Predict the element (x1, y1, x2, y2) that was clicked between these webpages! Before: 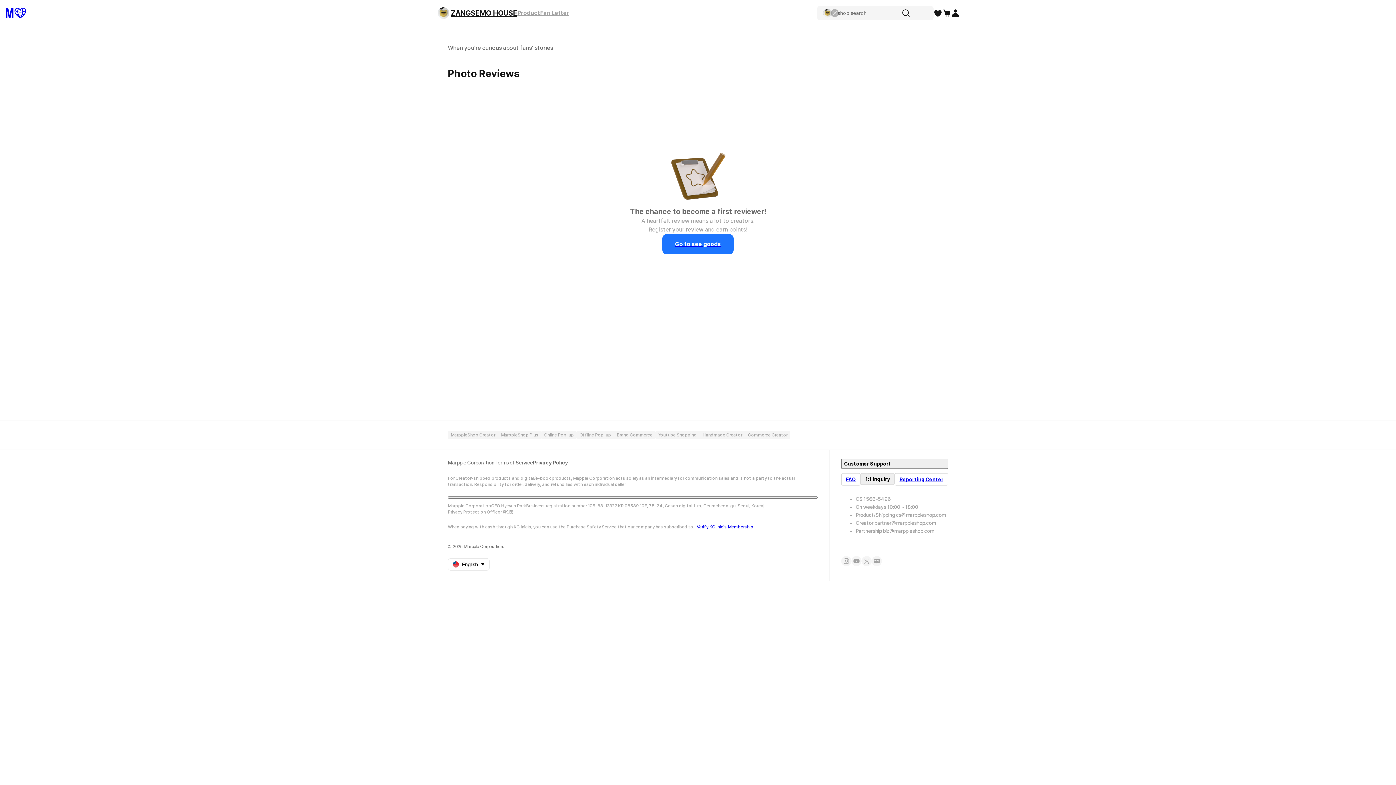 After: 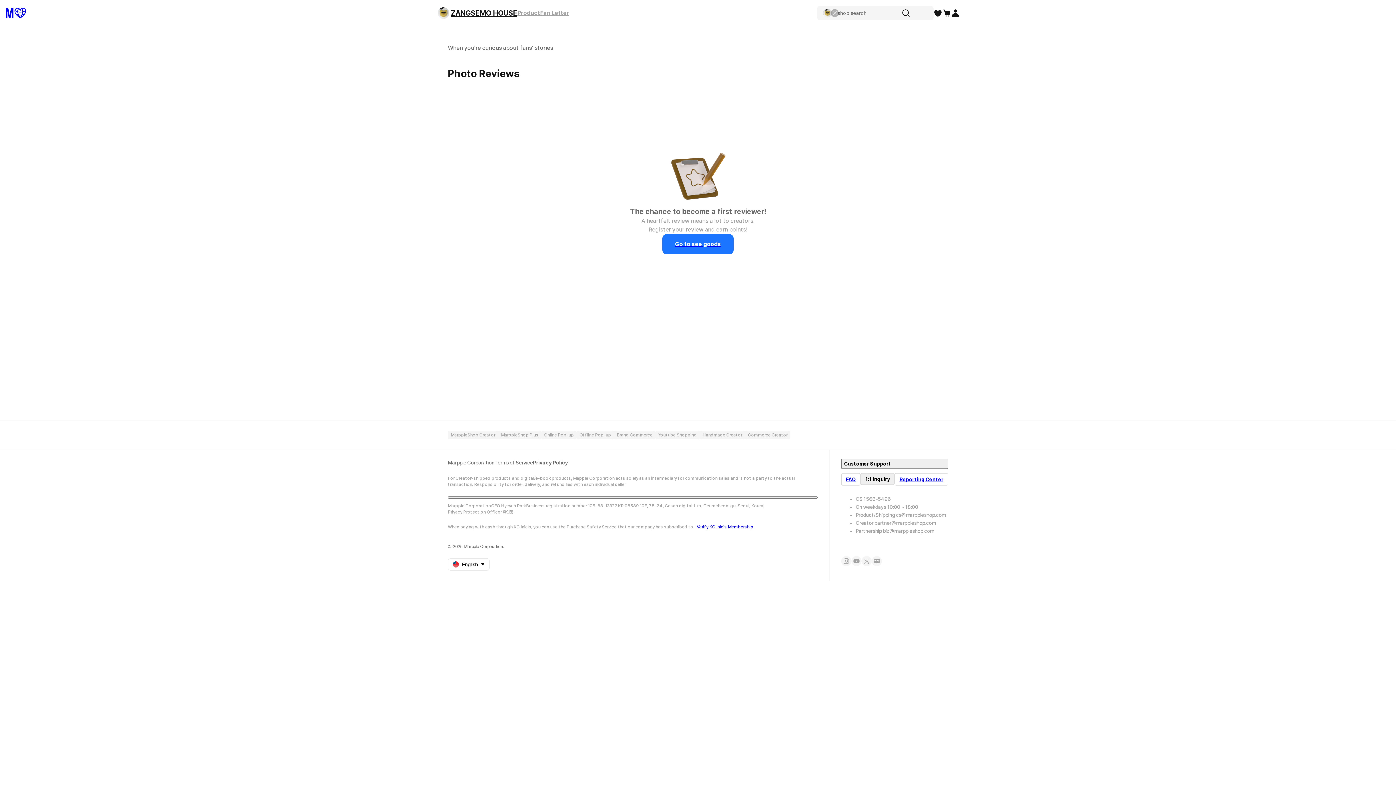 Action: label: Privacy Policy bbox: (533, 459, 568, 467)